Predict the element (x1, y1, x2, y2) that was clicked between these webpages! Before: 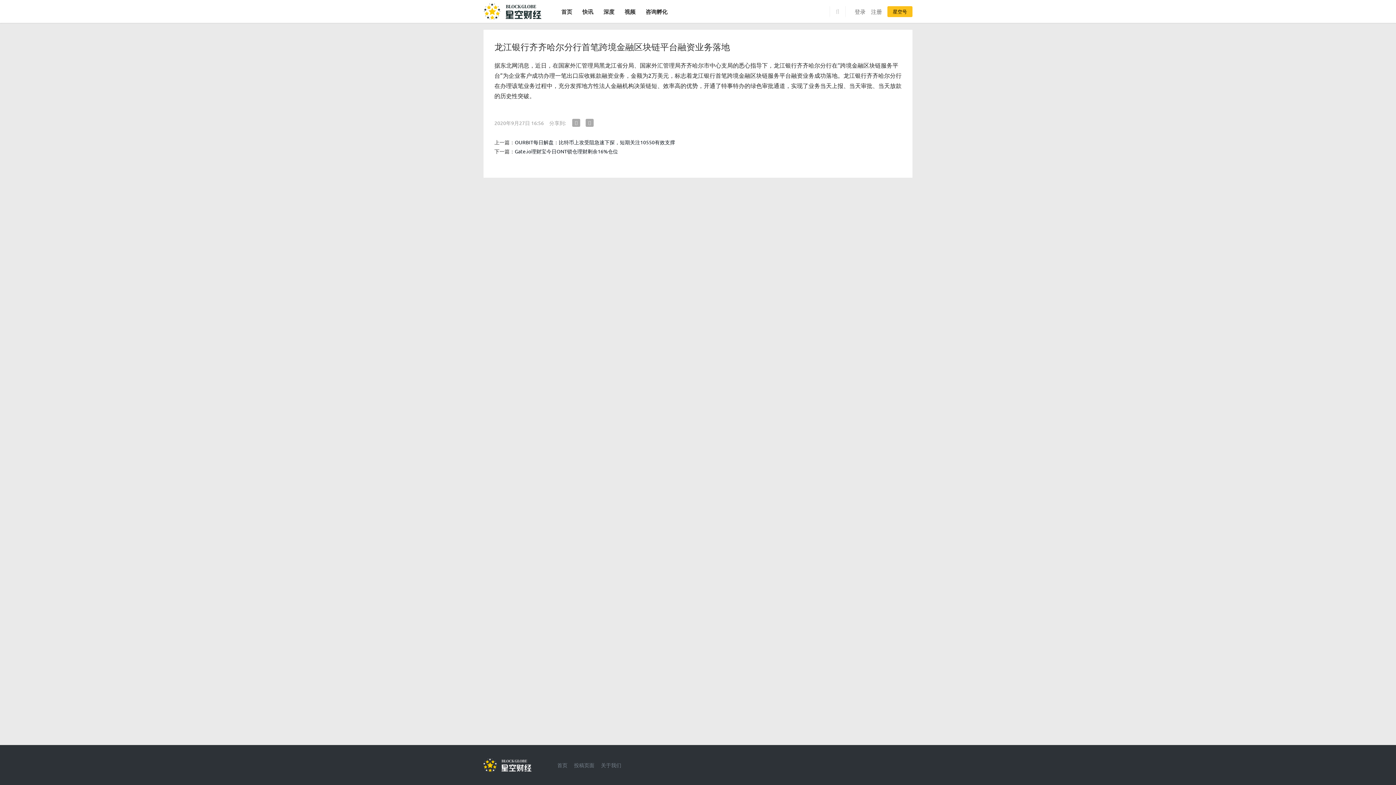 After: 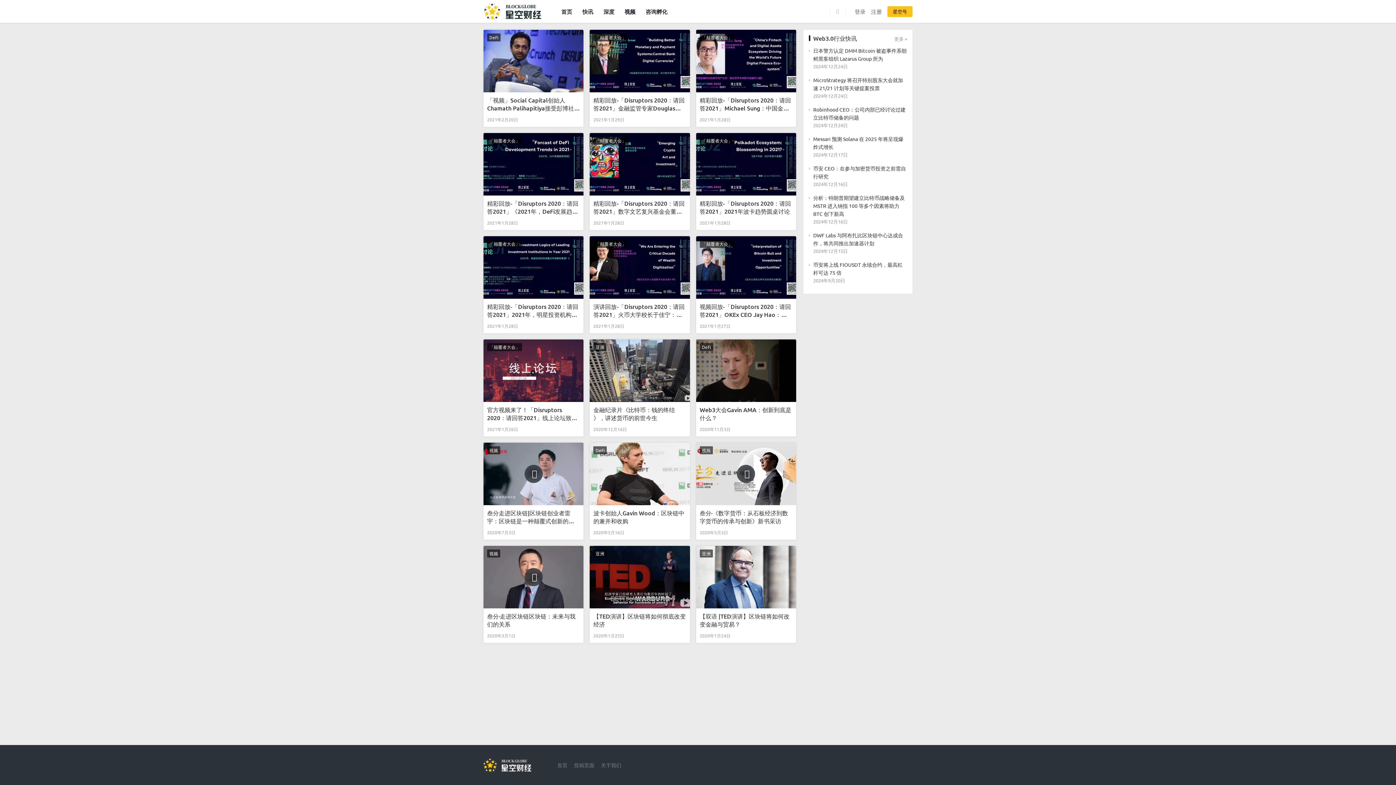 Action: bbox: (619, 0, 640, 22) label: 视频